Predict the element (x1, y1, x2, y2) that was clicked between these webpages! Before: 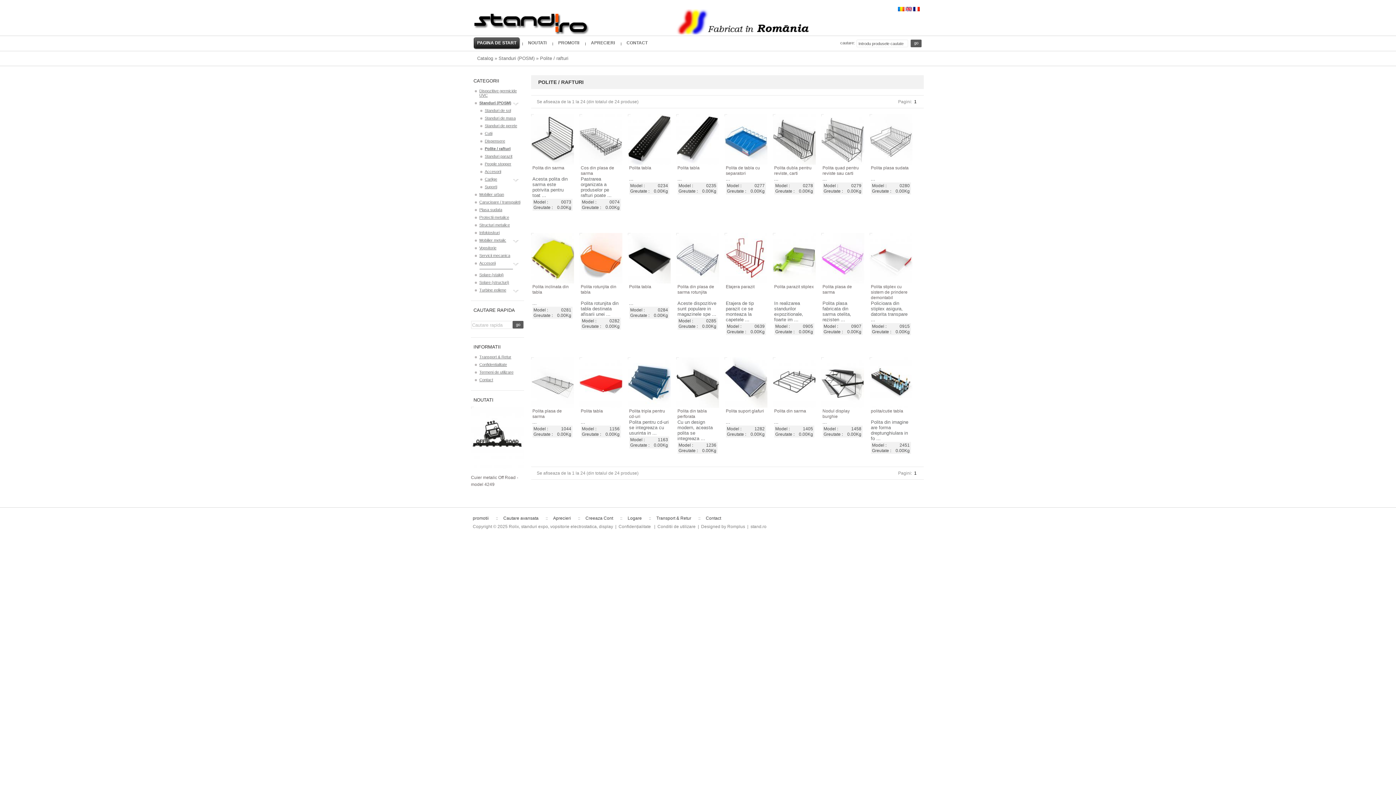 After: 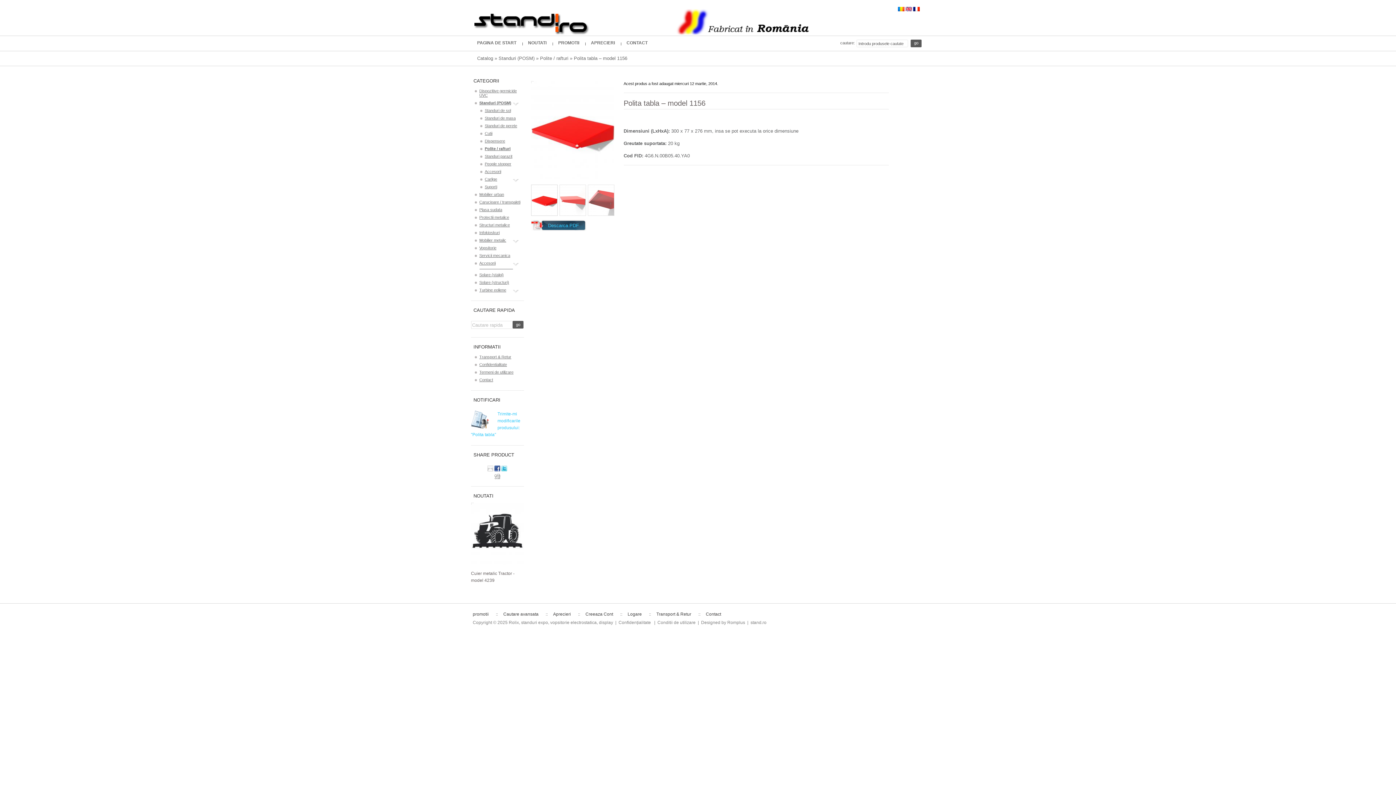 Action: bbox: (579, 357, 622, 408)